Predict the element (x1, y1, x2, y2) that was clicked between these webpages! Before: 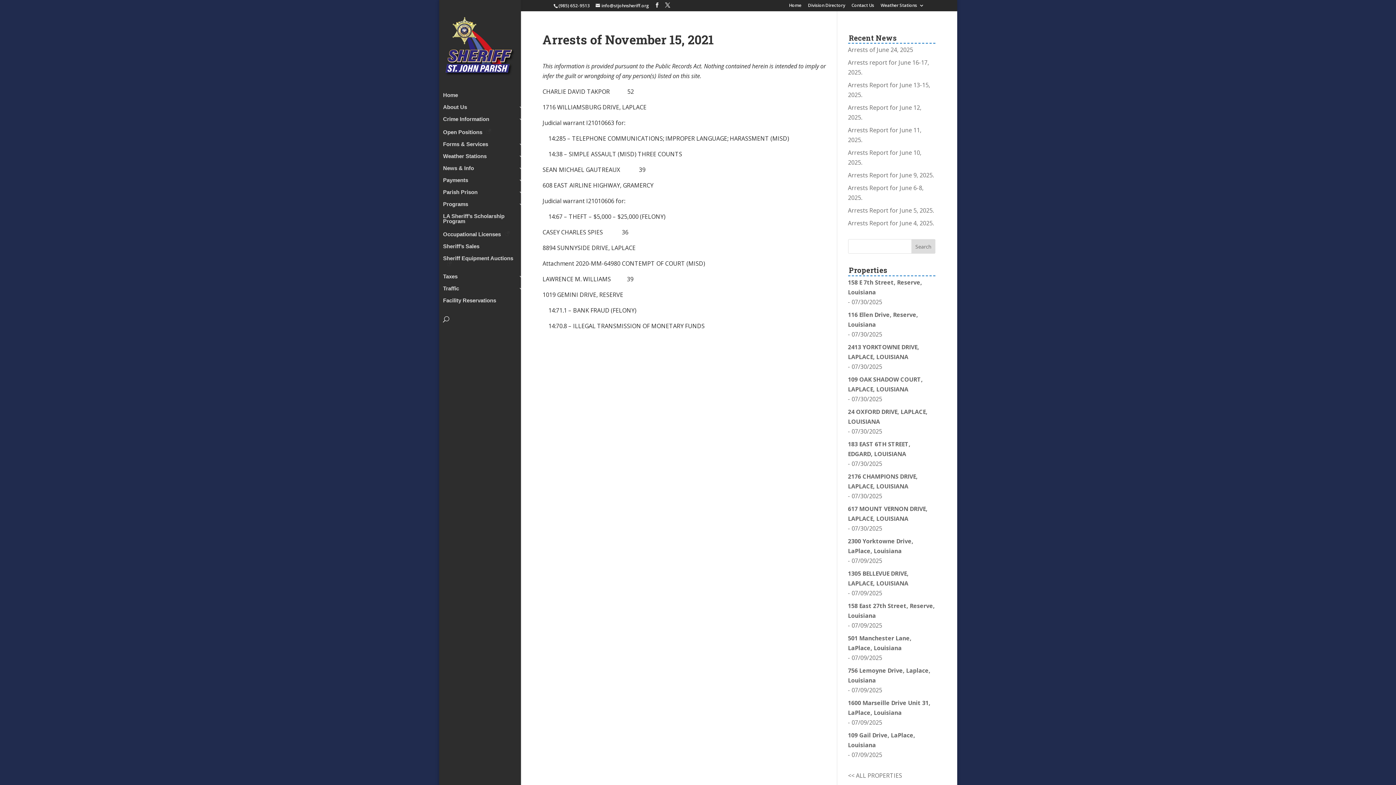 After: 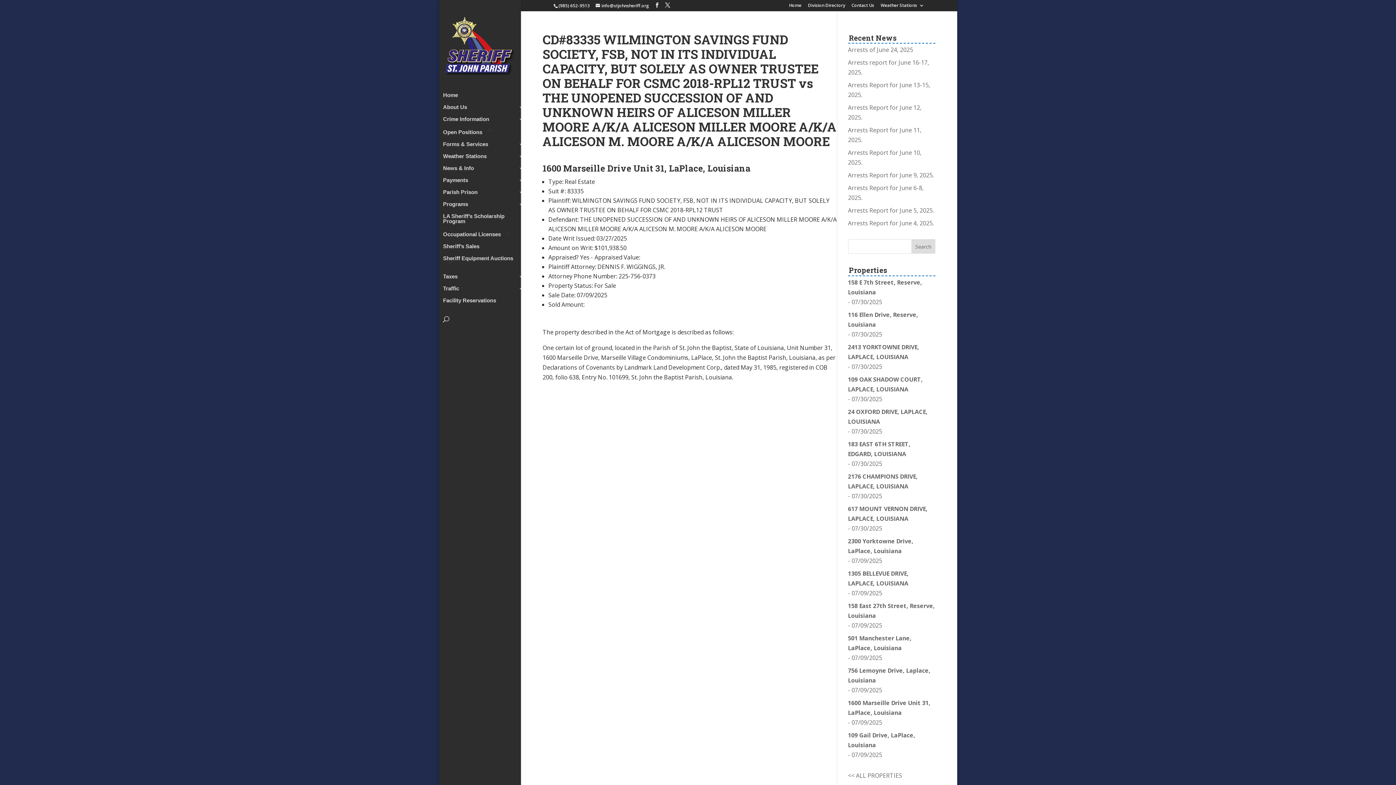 Action: bbox: (848, 718, 882, 726) label: 1600 Marseille Drive Unit 31, LaPlace, Louisiana

- 07/09/2025